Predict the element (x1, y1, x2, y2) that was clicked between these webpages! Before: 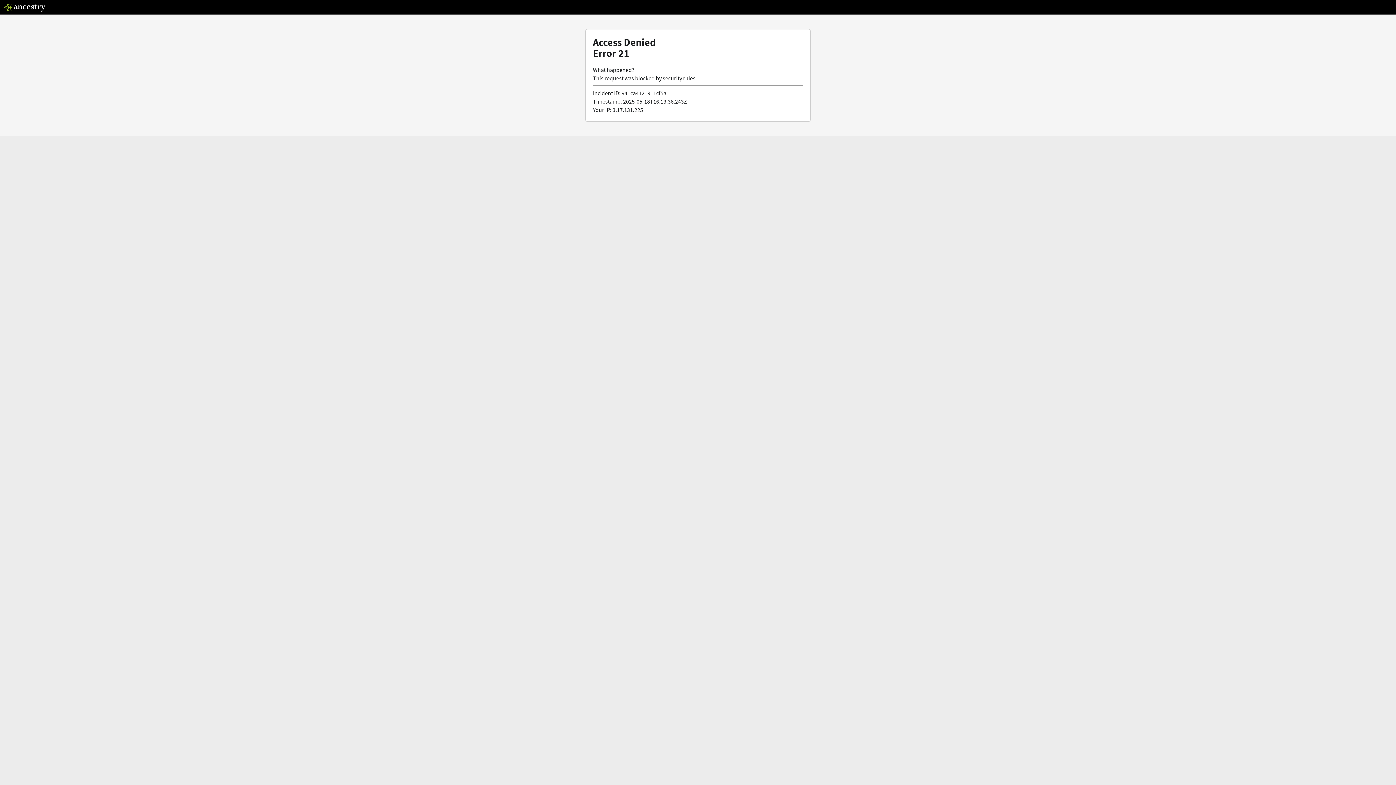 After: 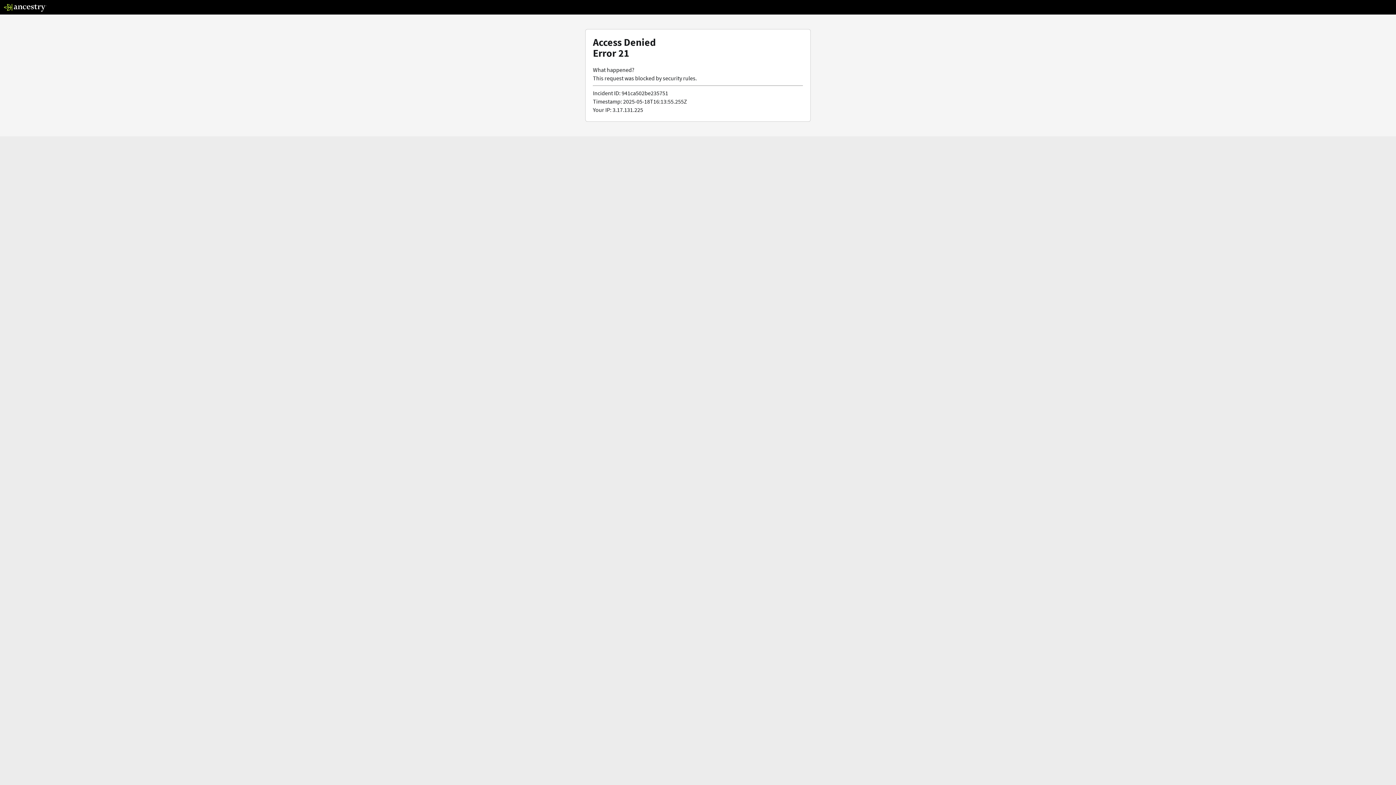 Action: bbox: (3, 5, 46, 13)